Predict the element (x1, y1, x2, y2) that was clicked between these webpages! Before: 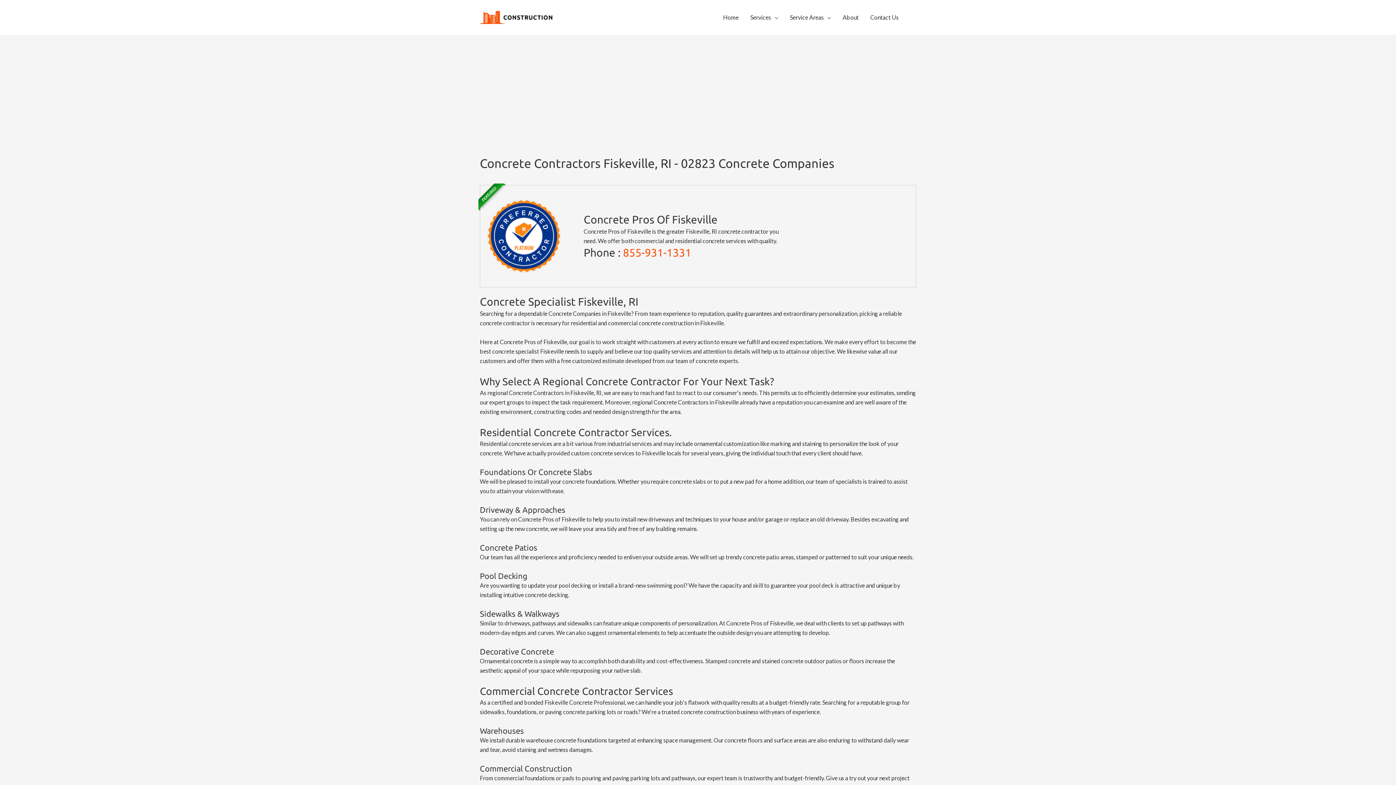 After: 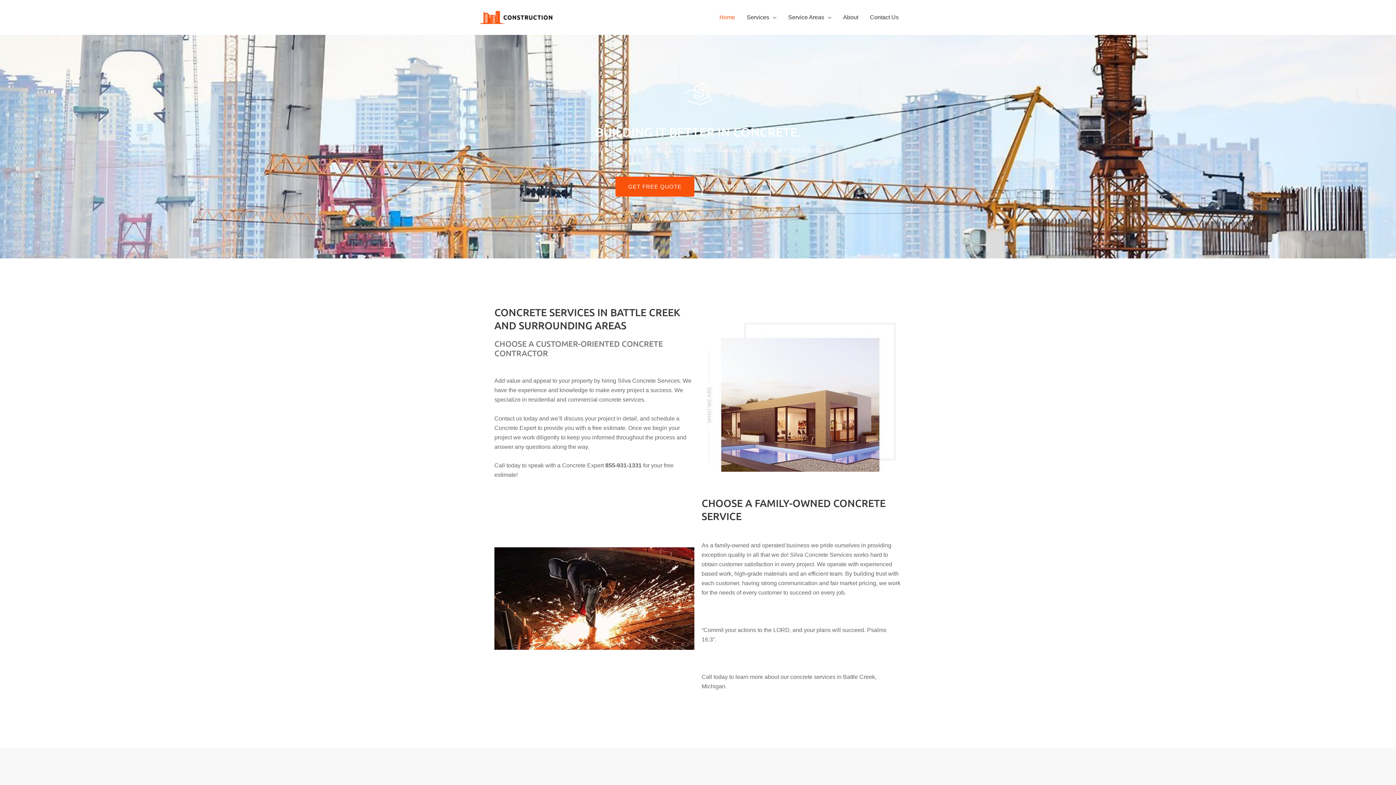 Action: bbox: (480, 13, 552, 20)